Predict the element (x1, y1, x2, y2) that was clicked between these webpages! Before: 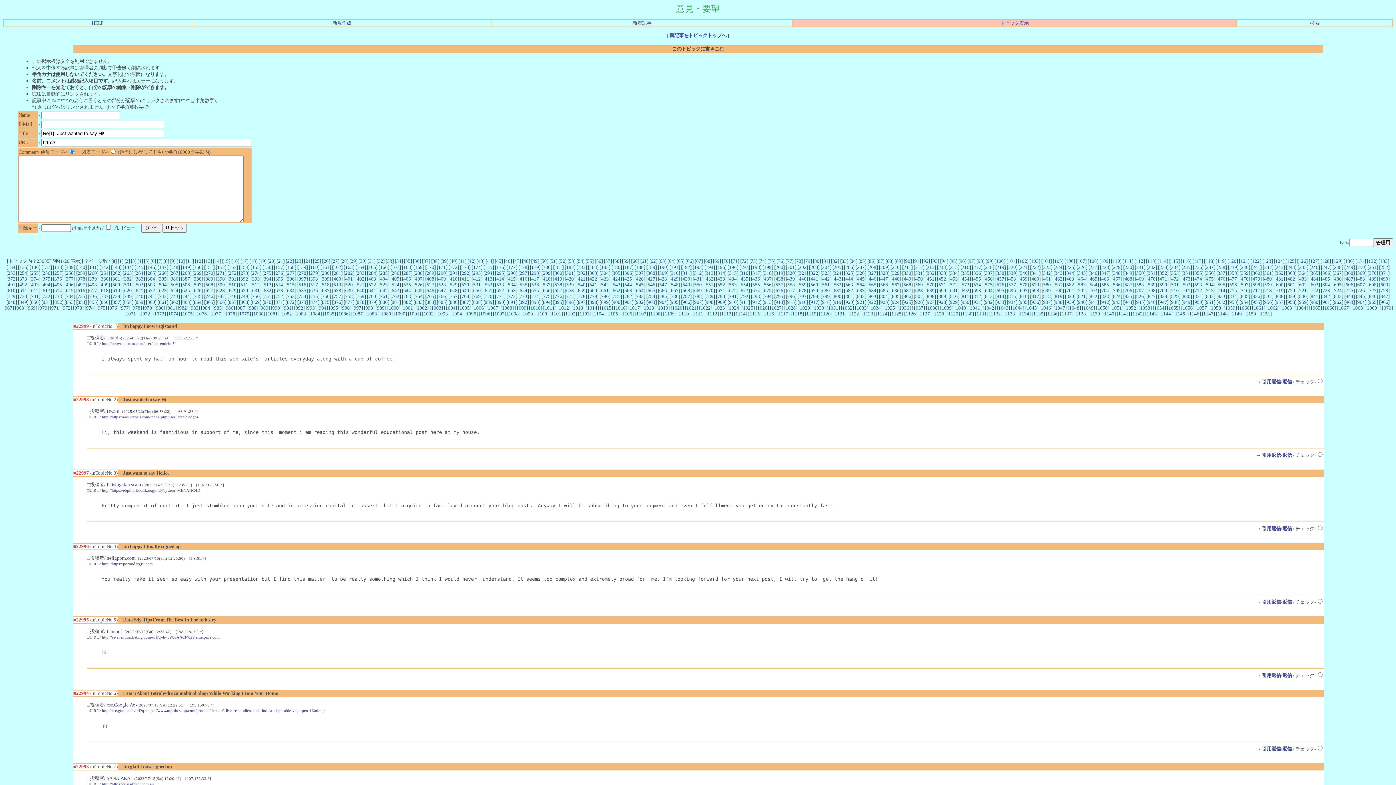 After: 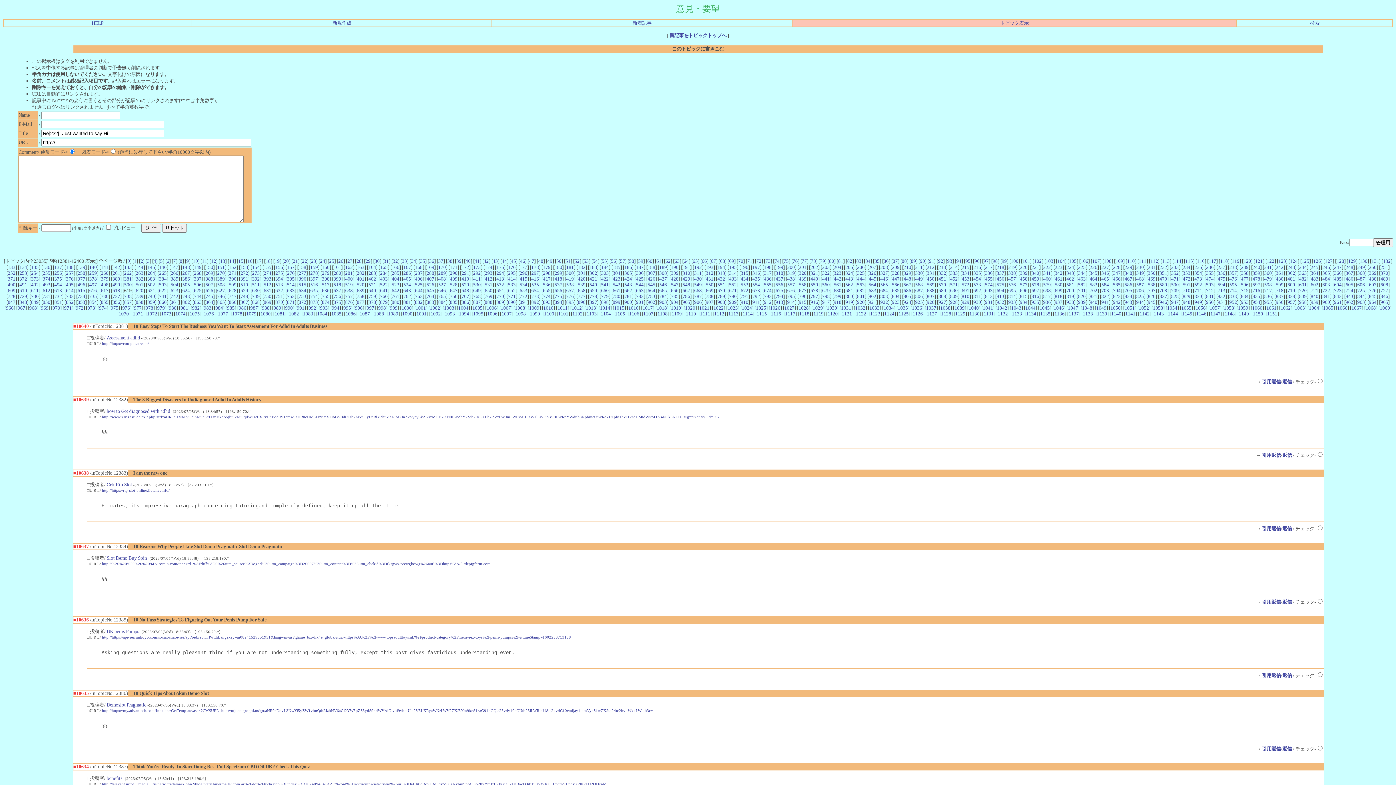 Action: label: 619 bbox: (112, 287, 120, 293)